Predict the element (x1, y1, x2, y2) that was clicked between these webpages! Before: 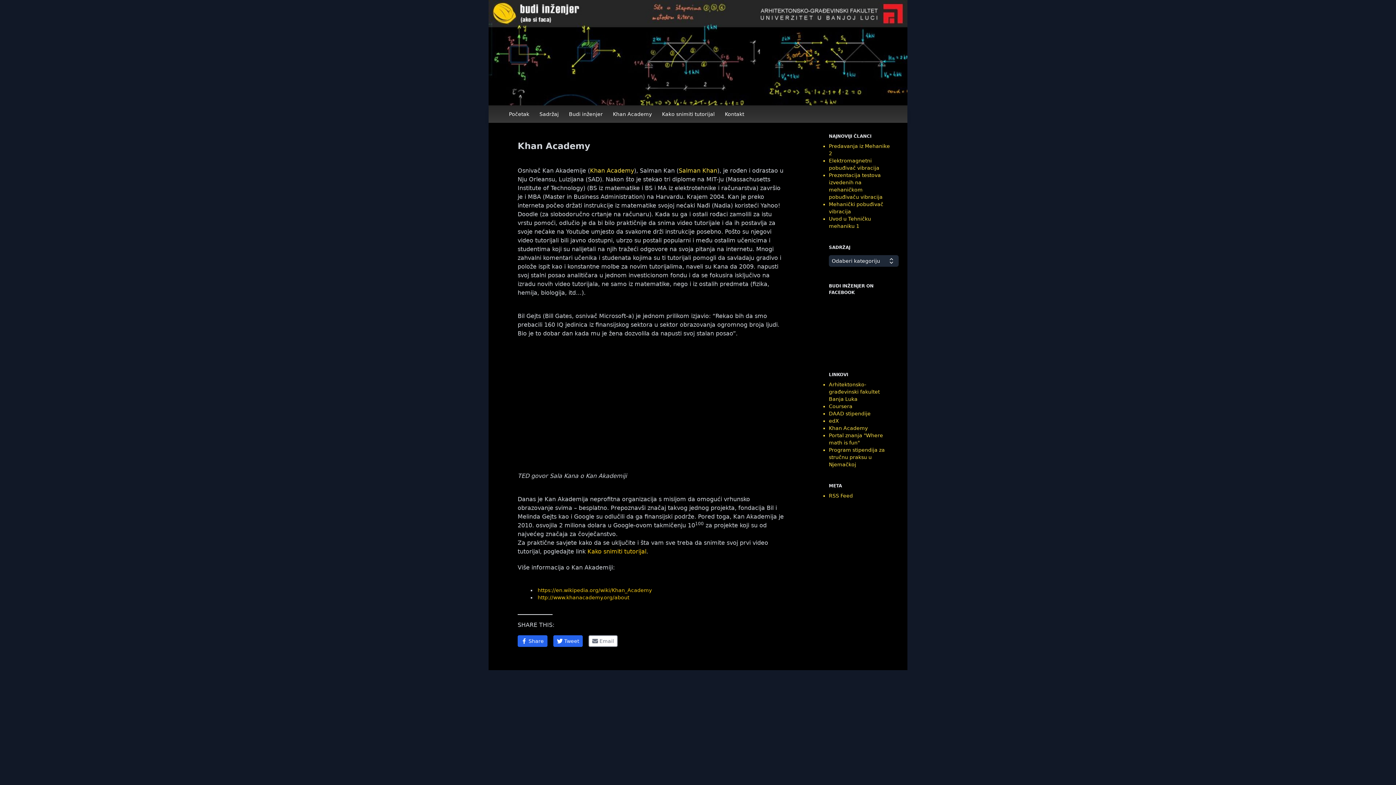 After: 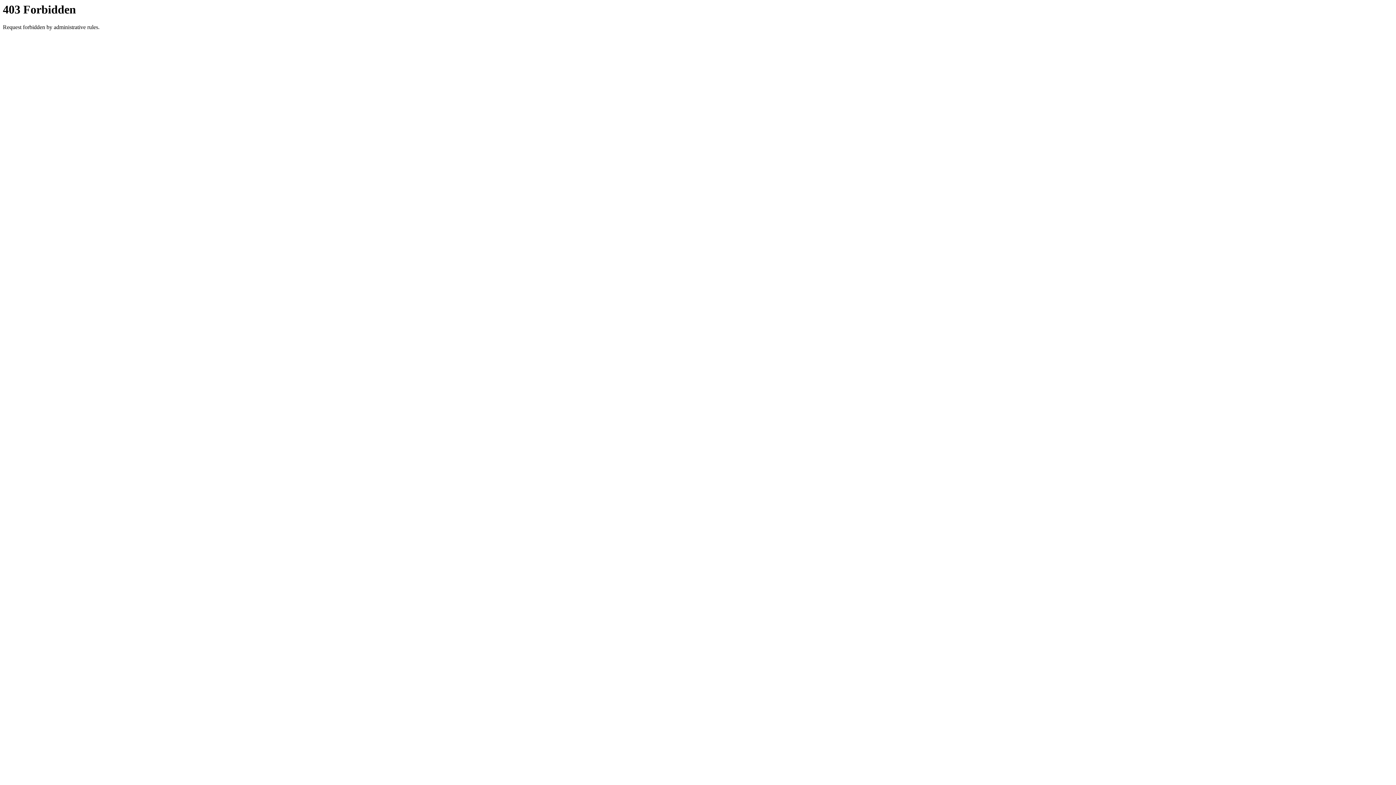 Action: label: DAAD stipendije bbox: (829, 410, 870, 416)